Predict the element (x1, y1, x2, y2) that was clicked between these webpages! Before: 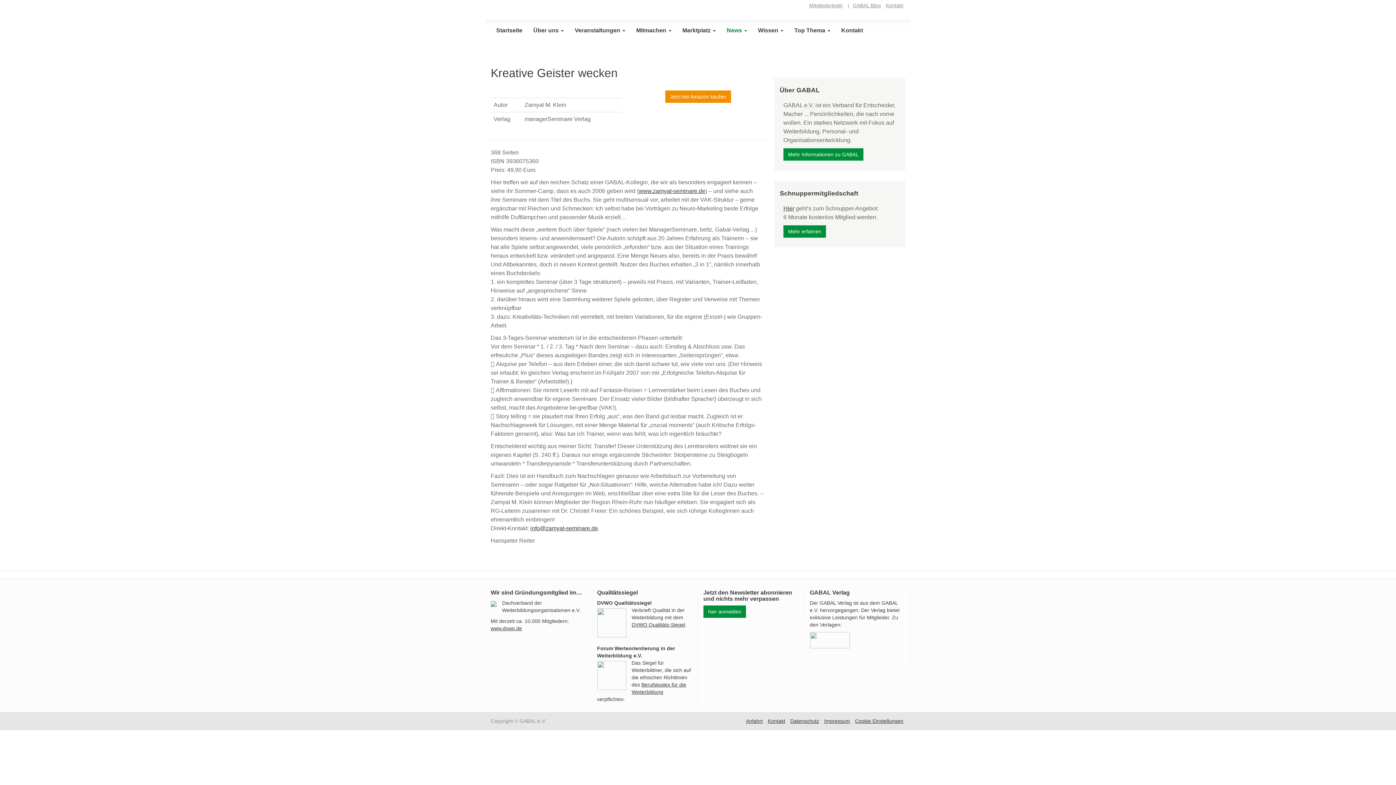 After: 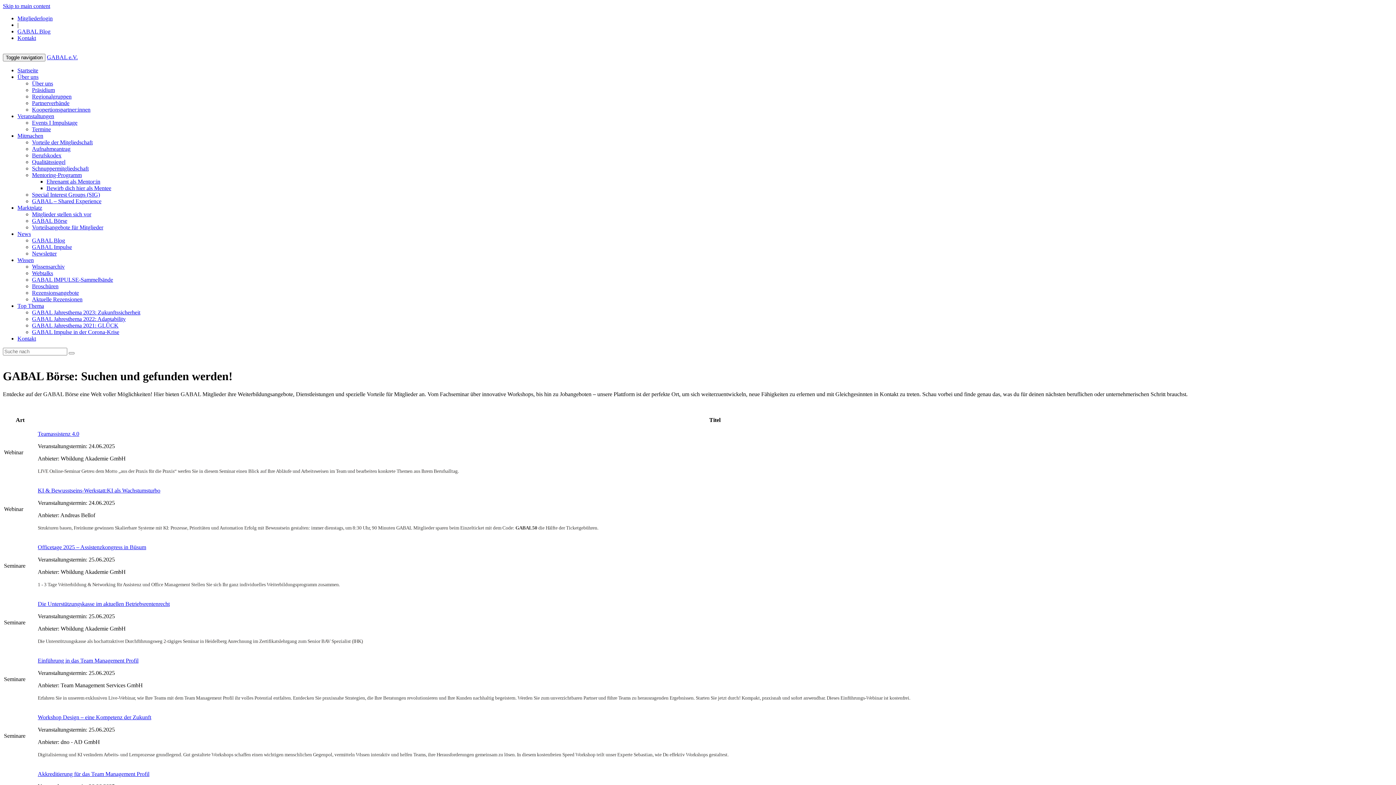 Action: bbox: (677, 21, 721, 39) label: Marktplatz 